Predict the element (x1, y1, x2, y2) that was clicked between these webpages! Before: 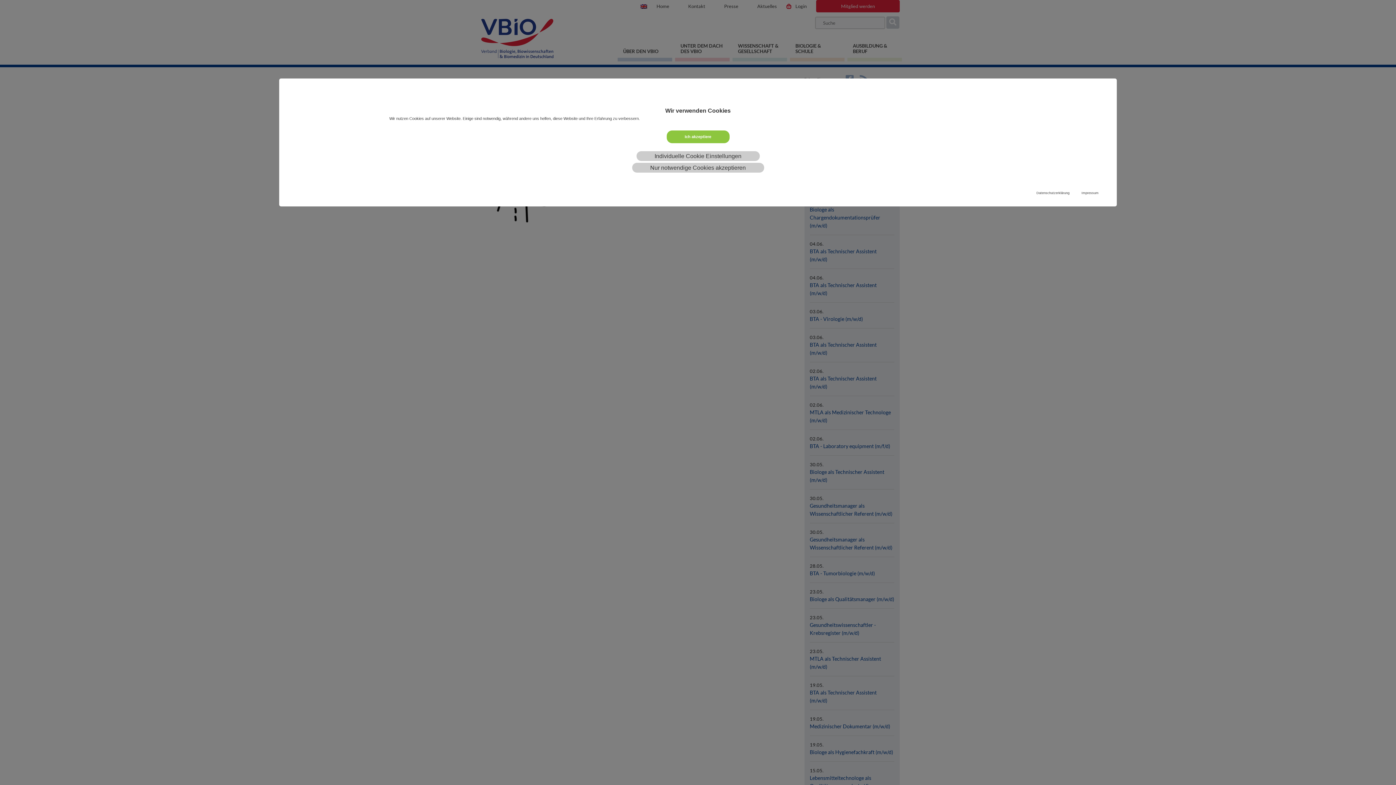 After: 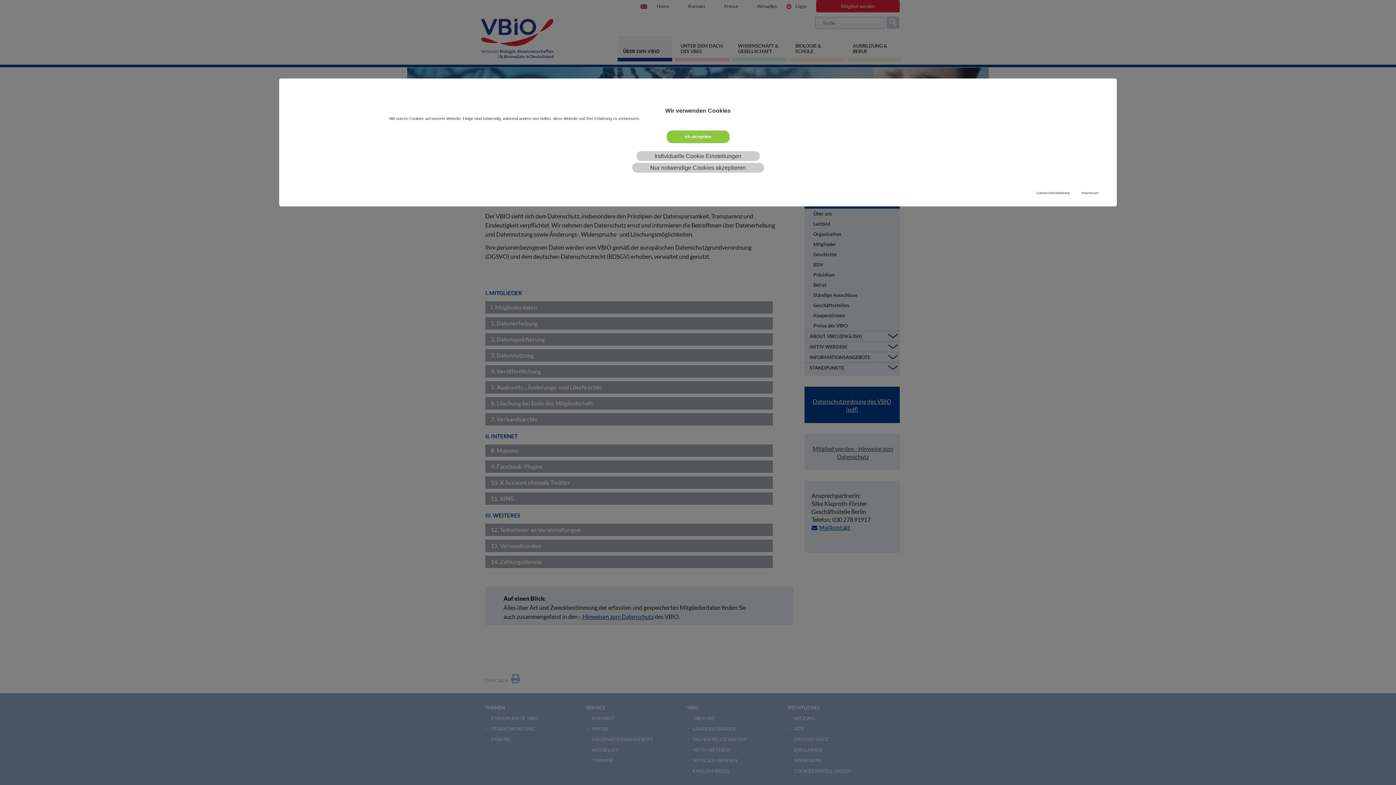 Action: bbox: (1036, 190, 1069, 195) label: Datenschutzerklärung